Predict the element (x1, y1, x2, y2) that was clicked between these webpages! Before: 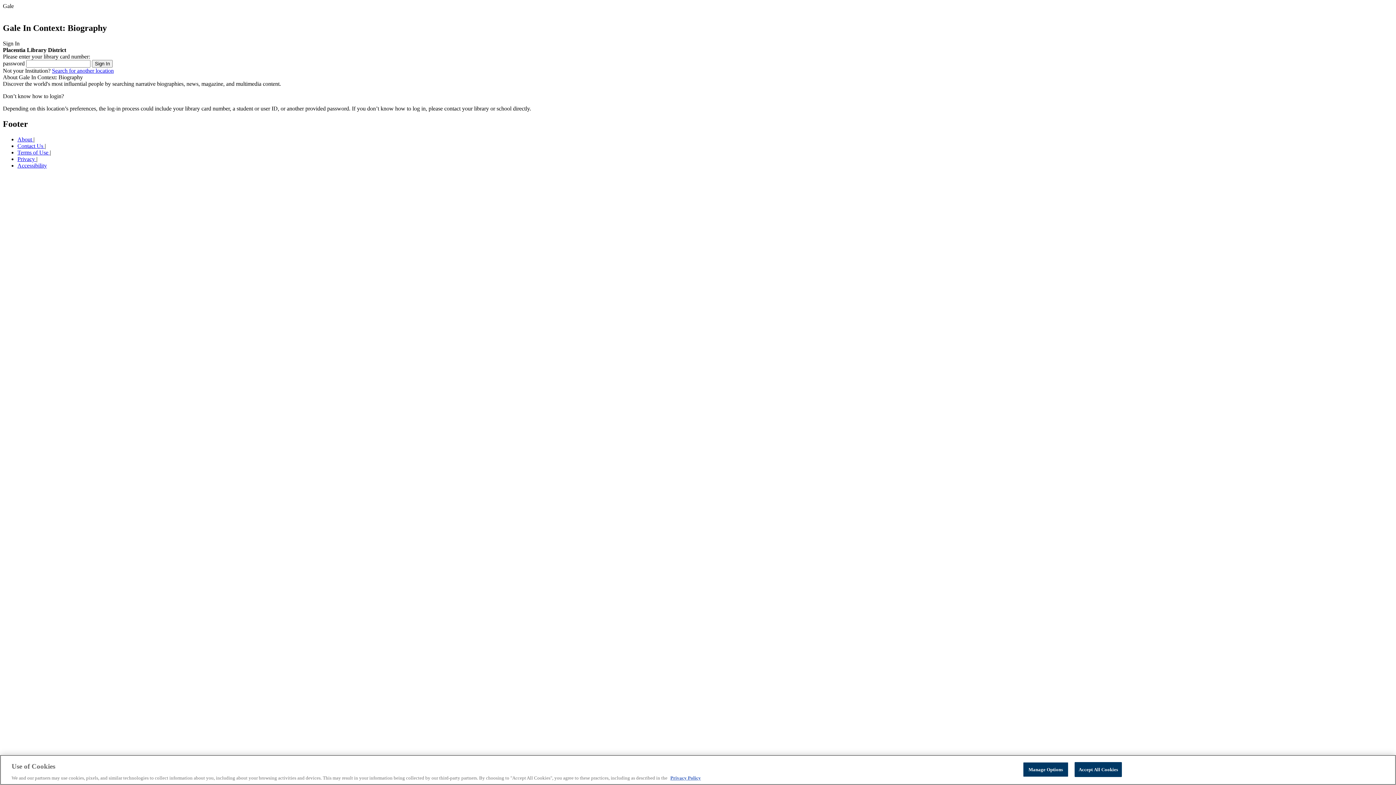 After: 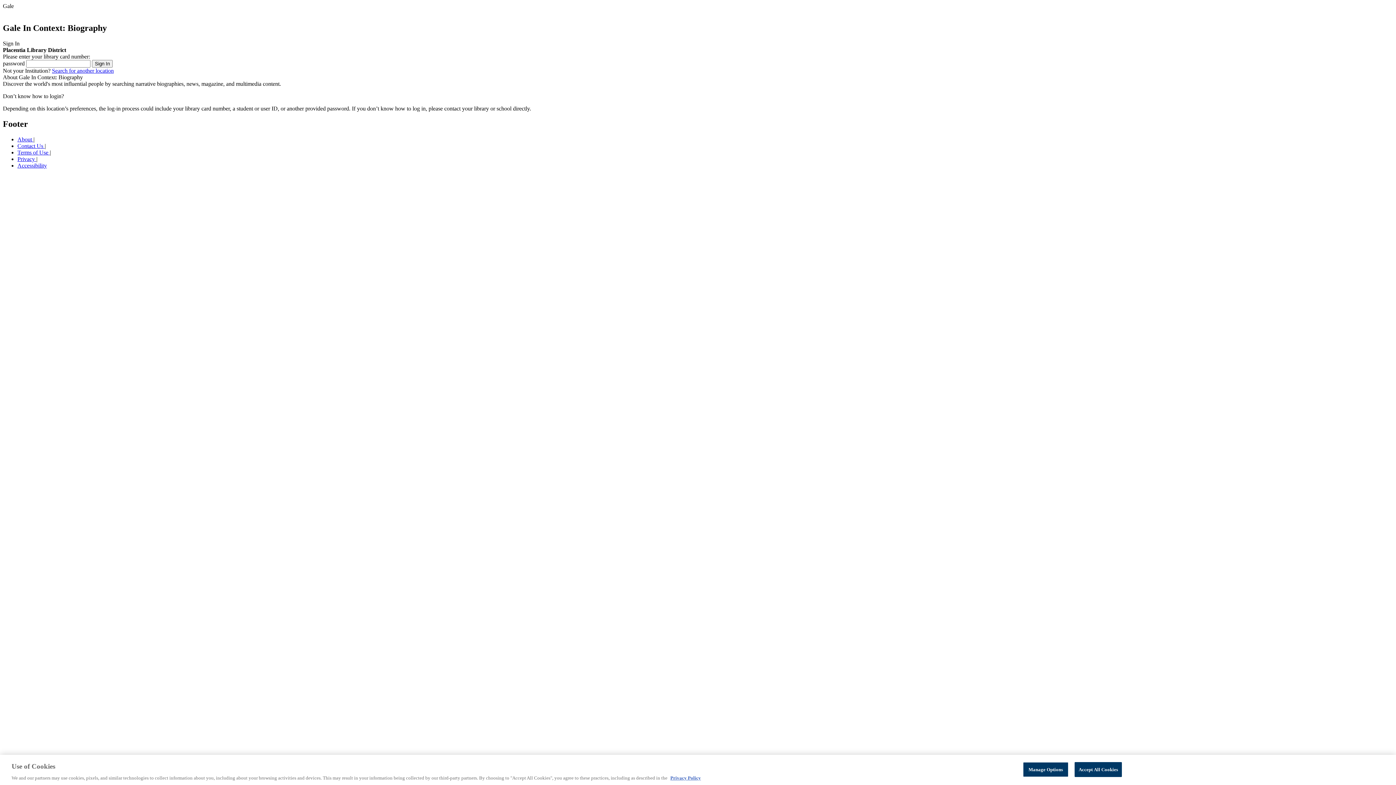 Action: label: Accessibility bbox: (17, 162, 46, 168)